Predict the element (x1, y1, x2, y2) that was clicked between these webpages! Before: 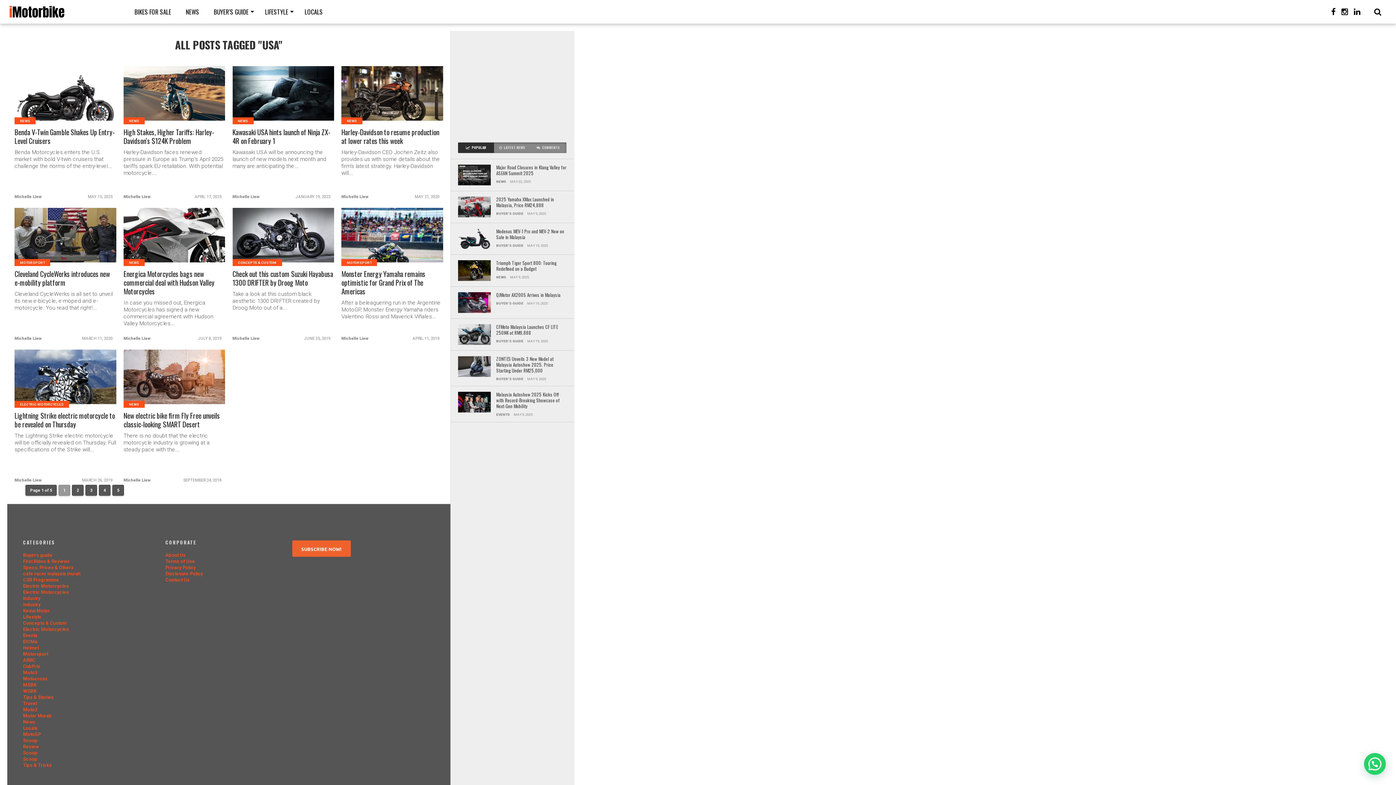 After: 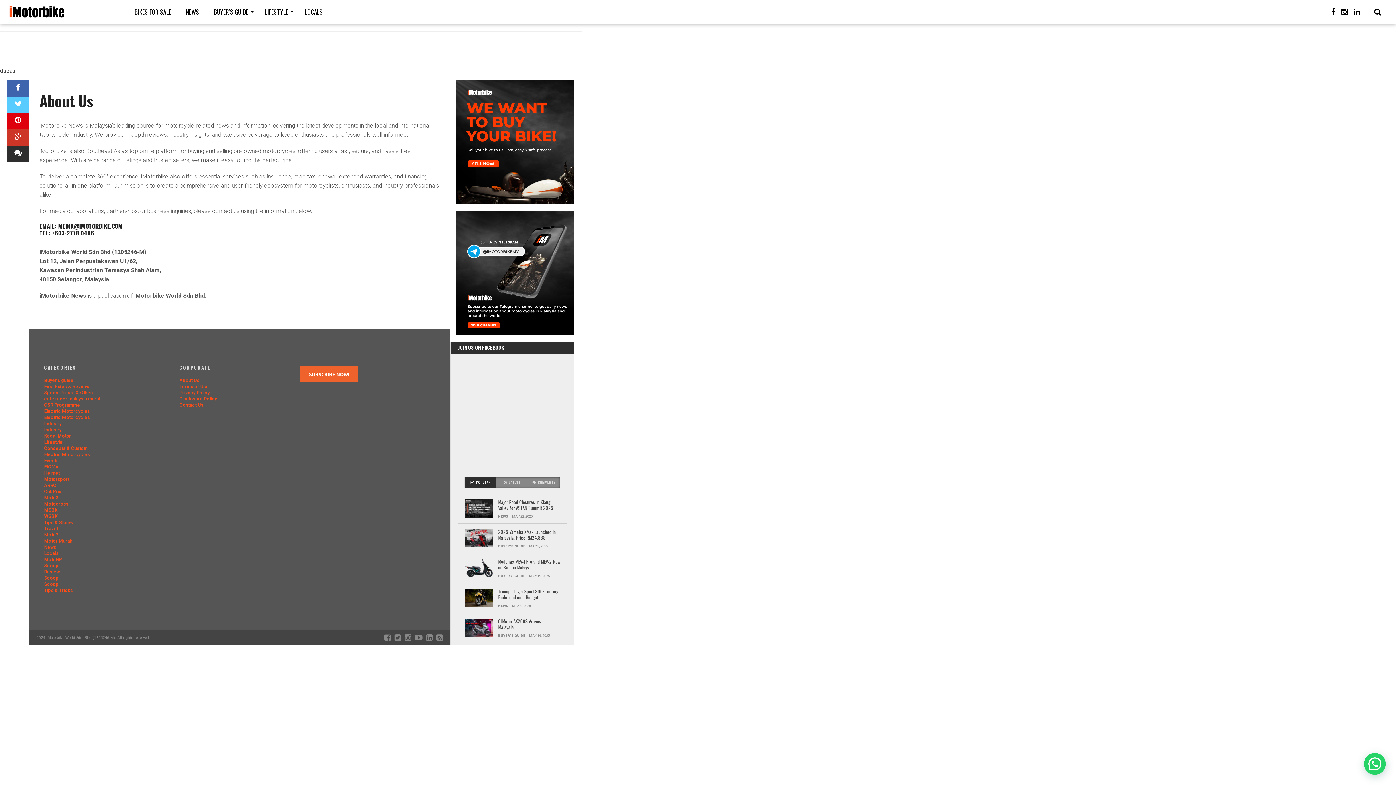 Action: bbox: (165, 552, 185, 558) label: About Us